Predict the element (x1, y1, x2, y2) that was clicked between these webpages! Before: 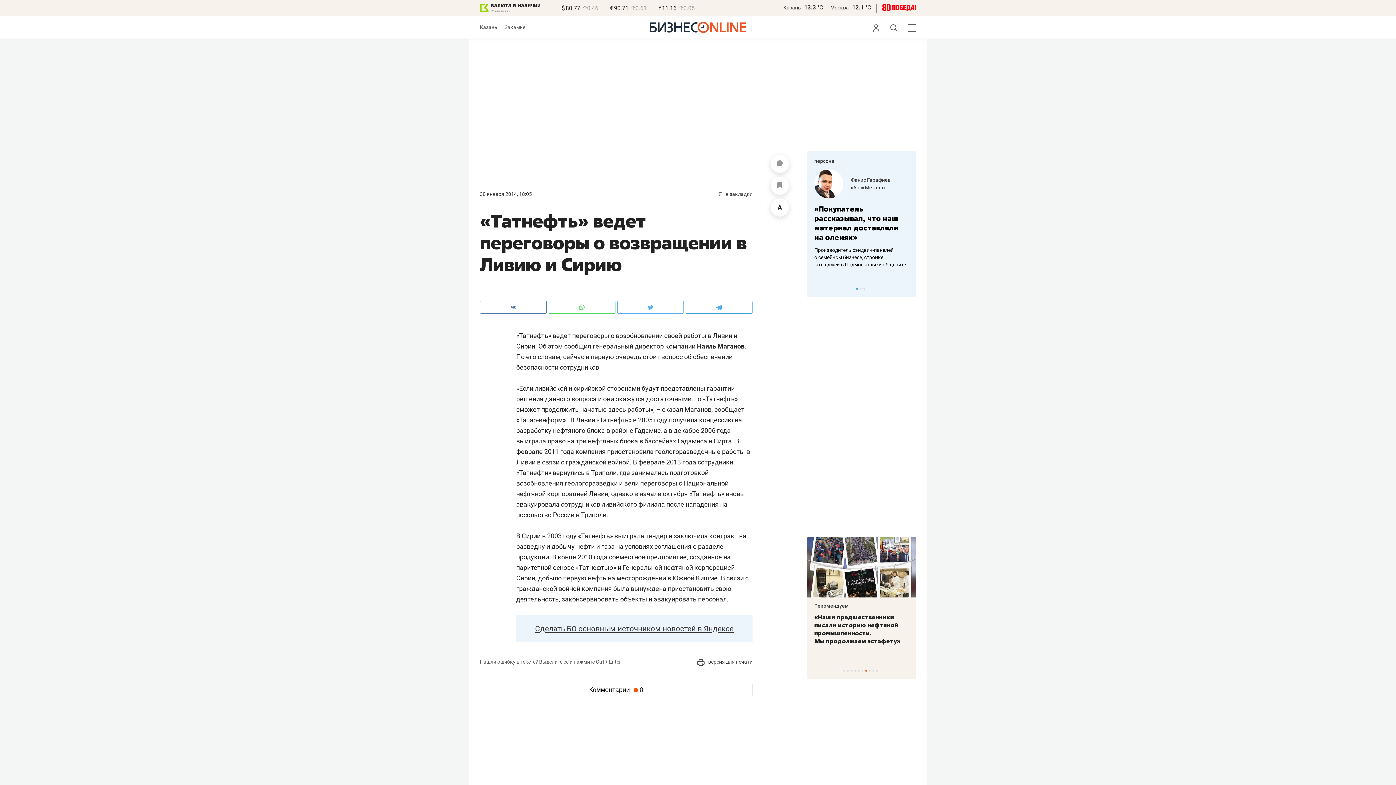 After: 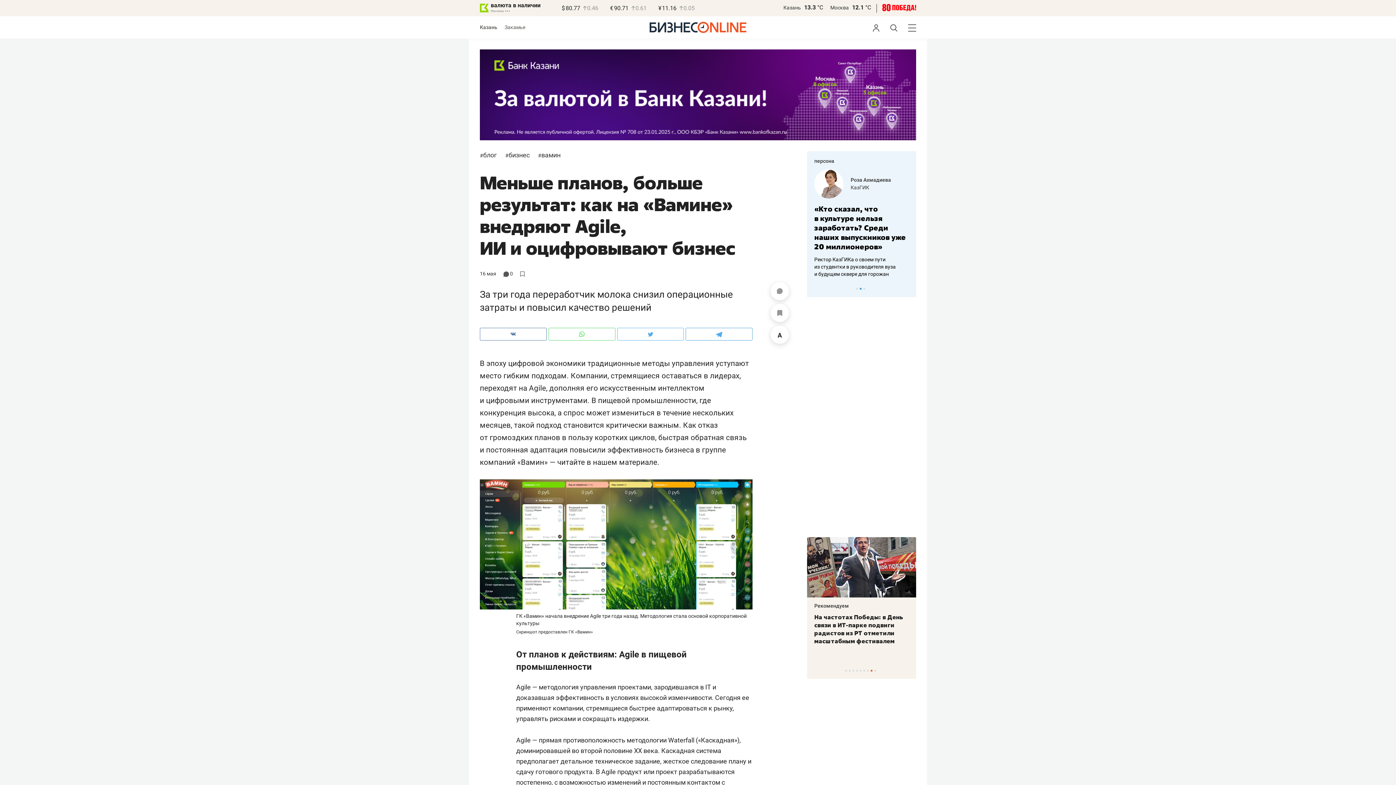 Action: label: Меньше планов, больше результат: как на «Вамине» внедряют Agile, ИИ и оцифровывают бизнес bbox: (818, 613, 905, 645)